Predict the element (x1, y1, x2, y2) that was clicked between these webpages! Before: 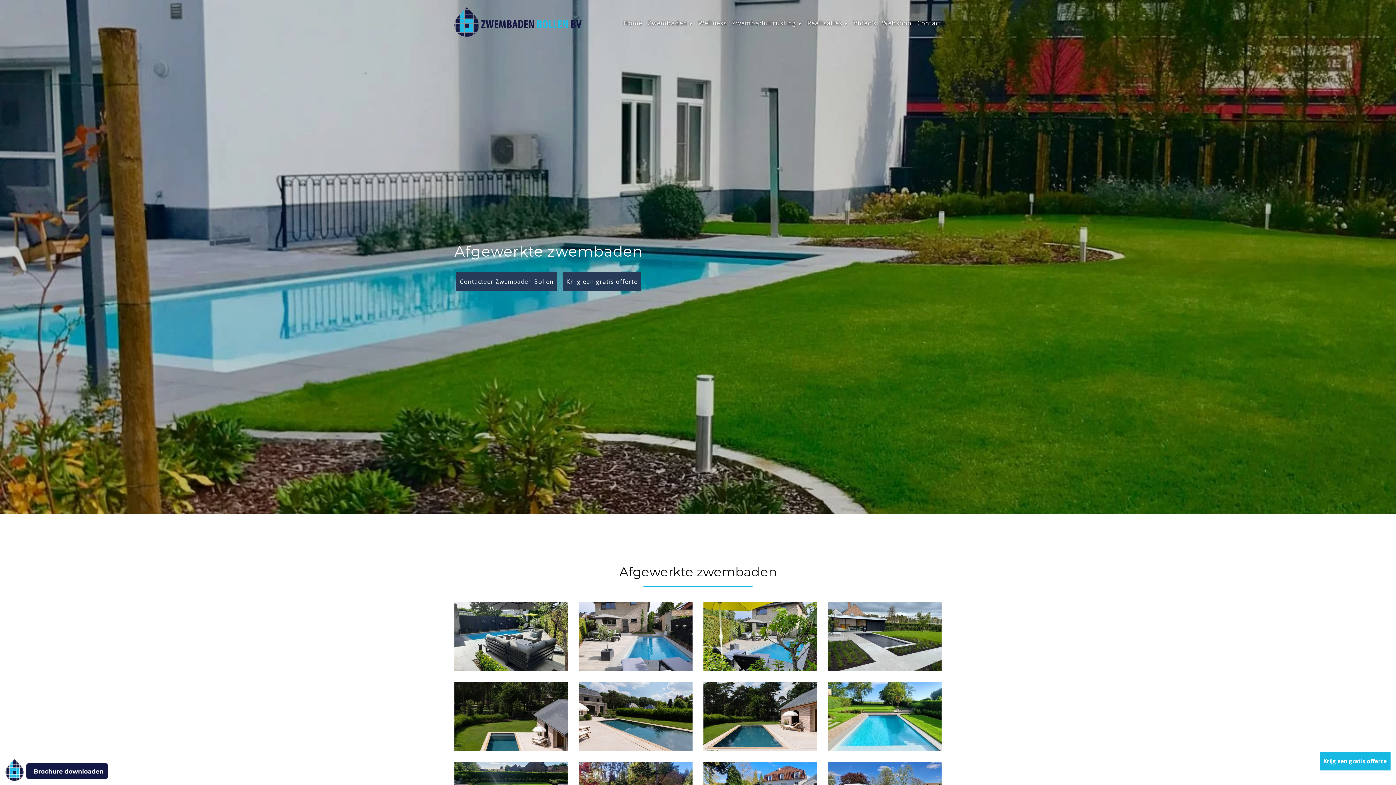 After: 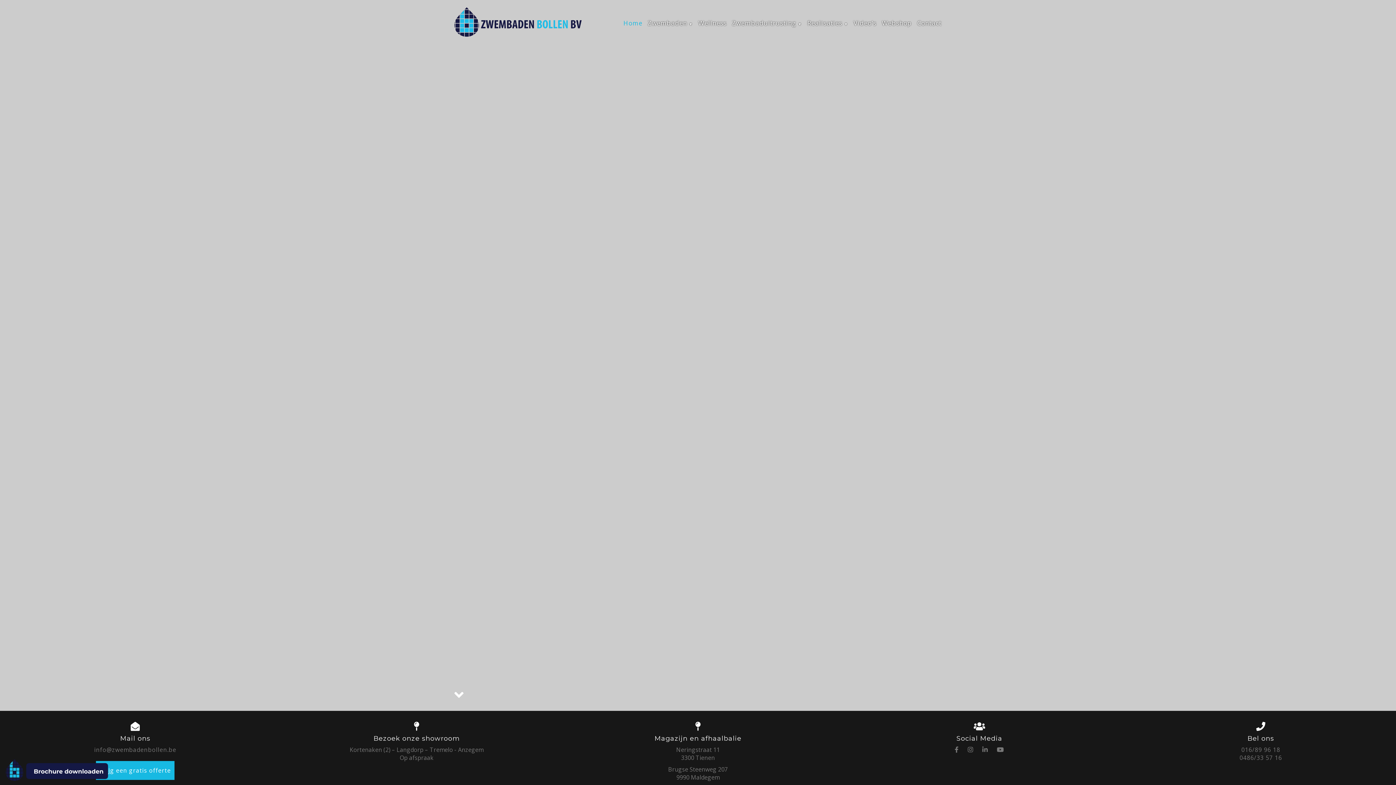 Action: label: Home bbox: (623, 18, 642, 27)